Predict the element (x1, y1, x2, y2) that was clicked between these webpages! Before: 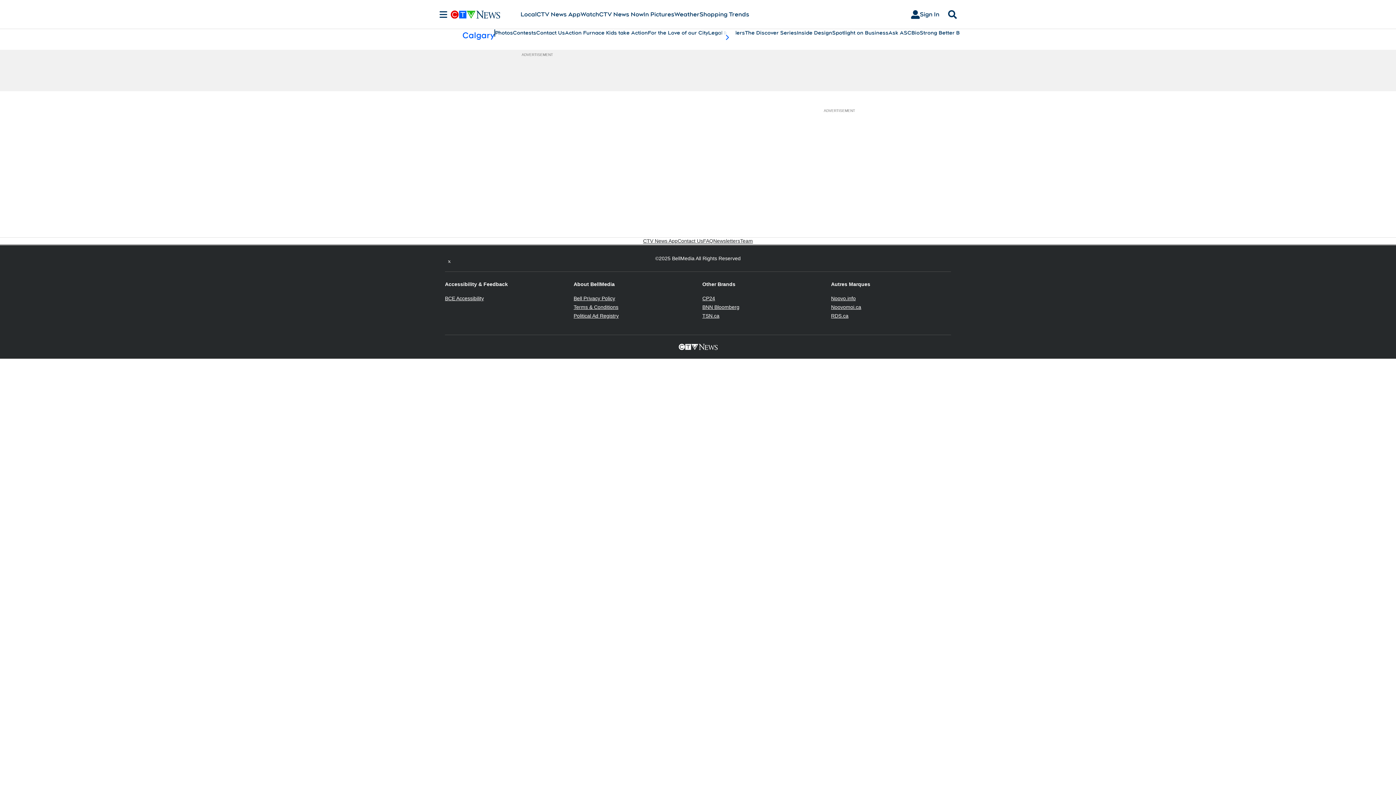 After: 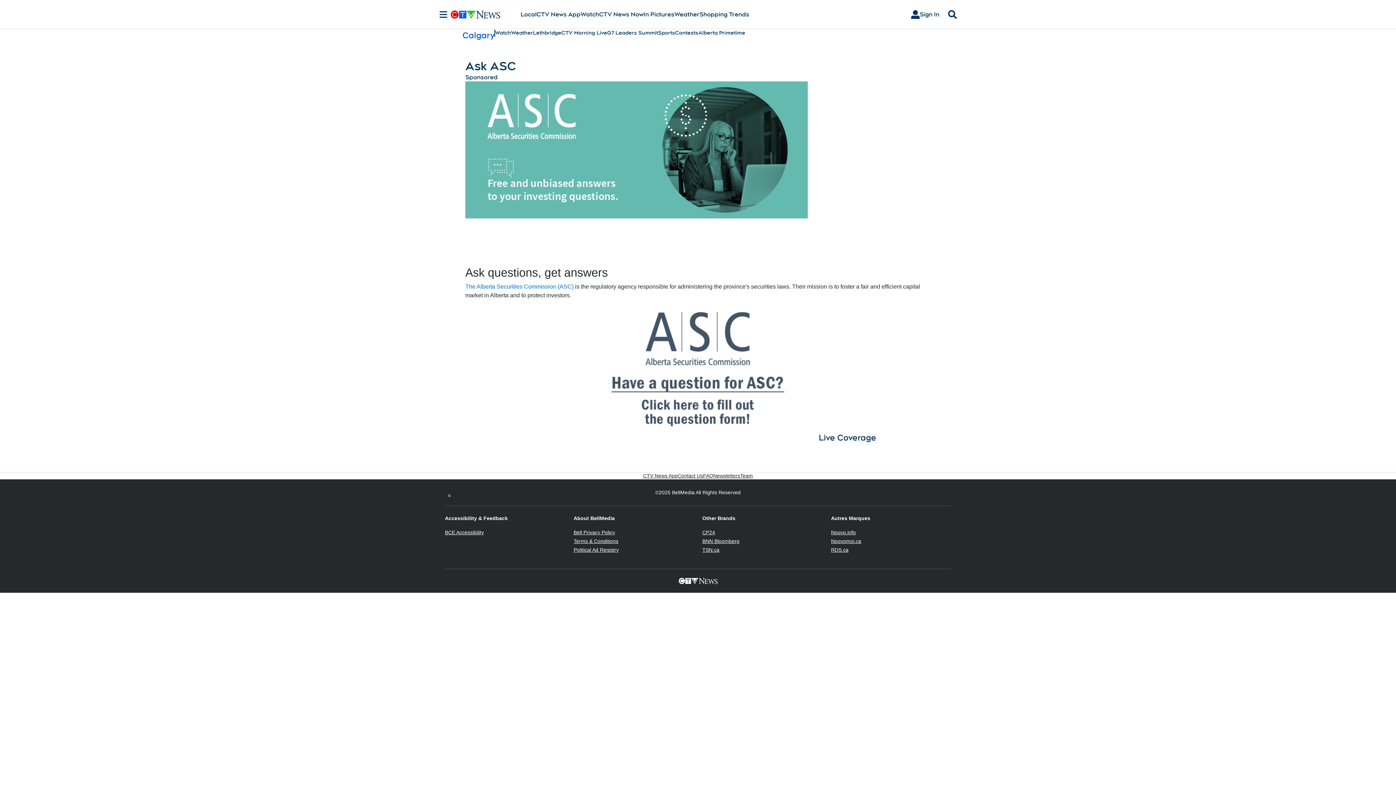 Action: label: Ask ASC bbox: (888, 29, 911, 36)